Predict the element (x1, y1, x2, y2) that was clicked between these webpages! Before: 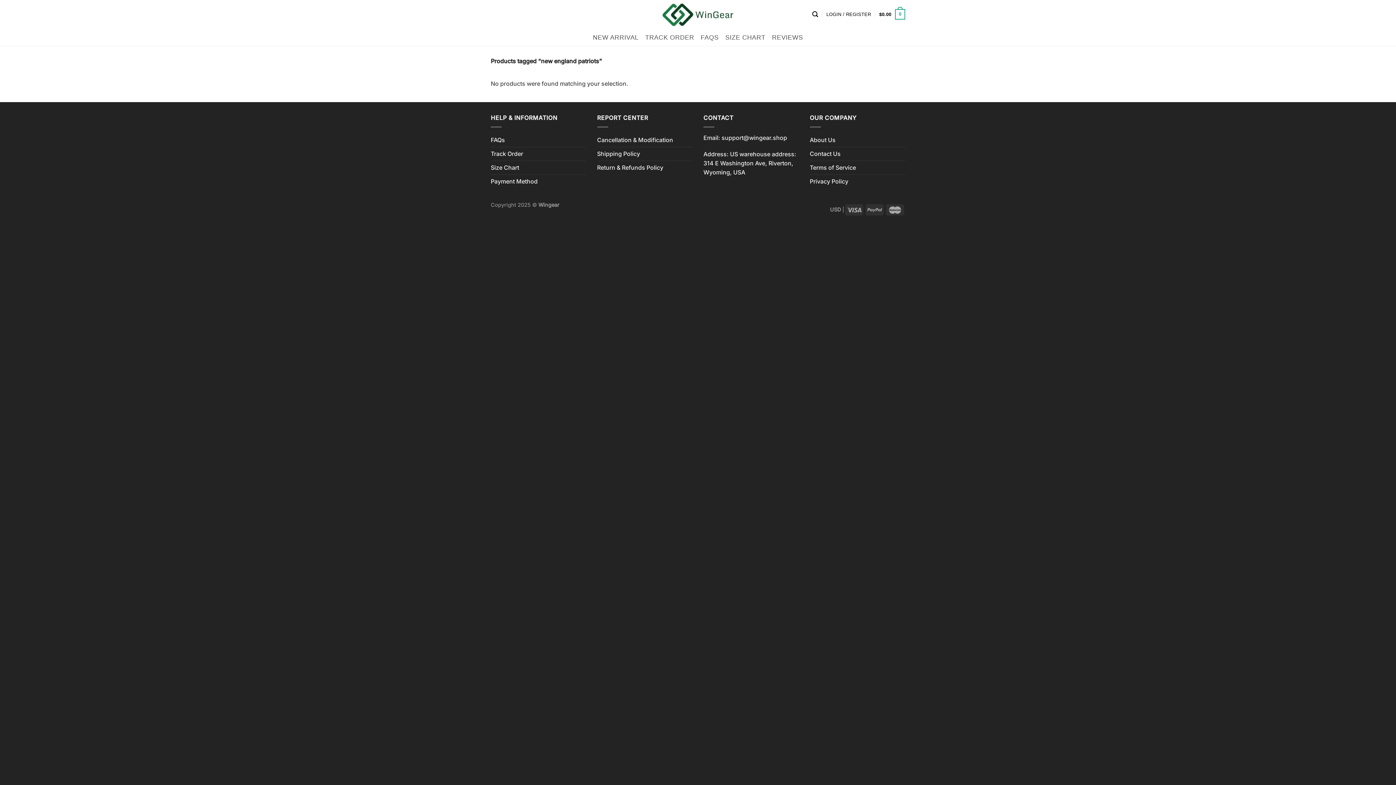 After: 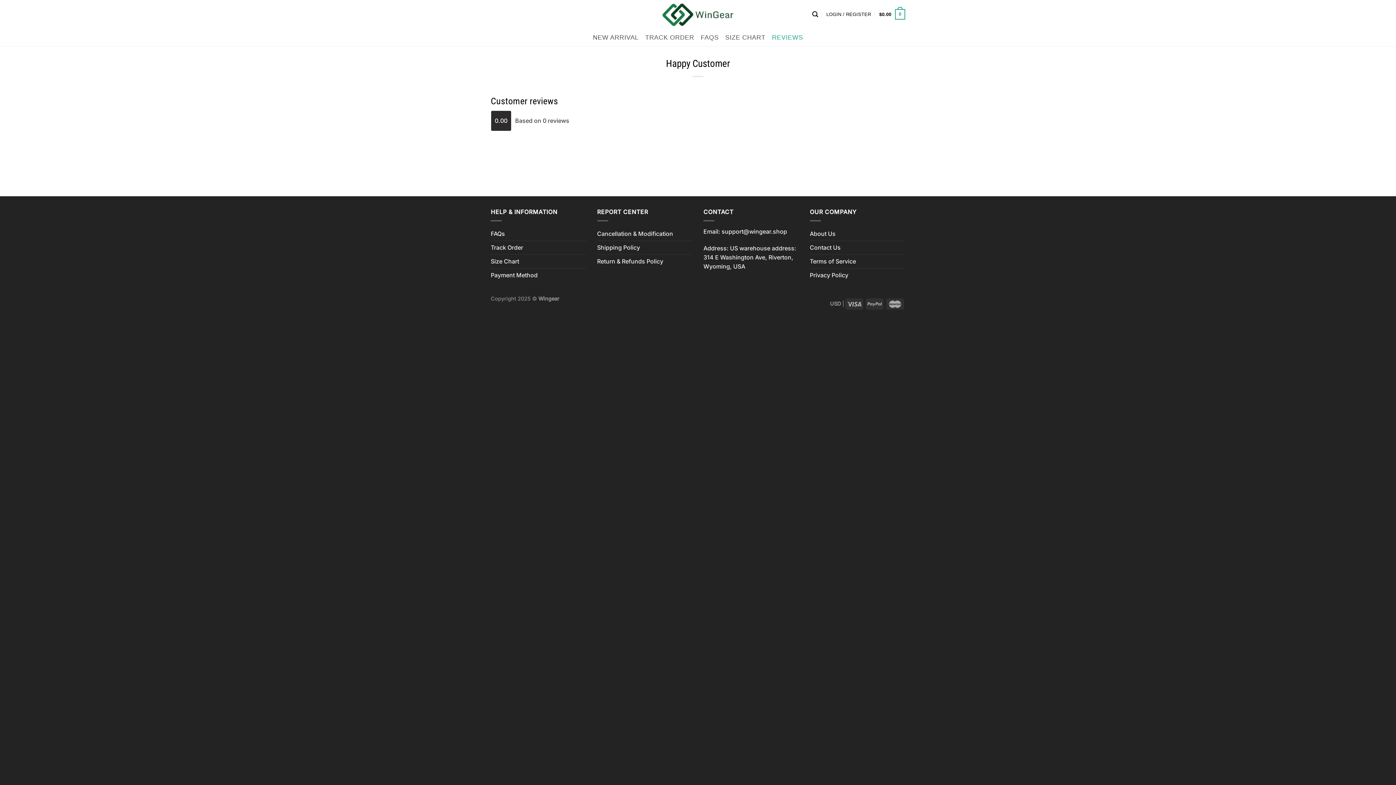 Action: label: REVIEWS bbox: (772, 28, 803, 46)